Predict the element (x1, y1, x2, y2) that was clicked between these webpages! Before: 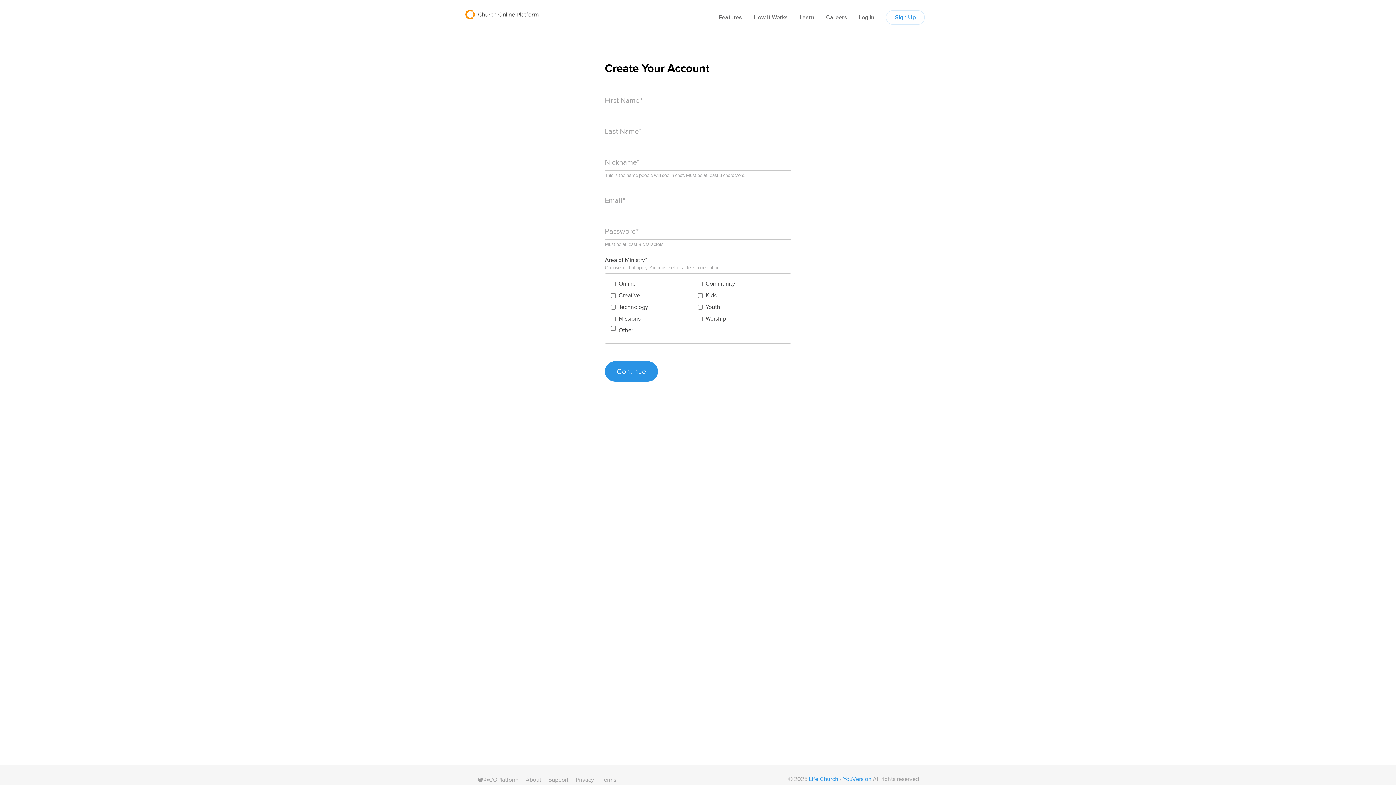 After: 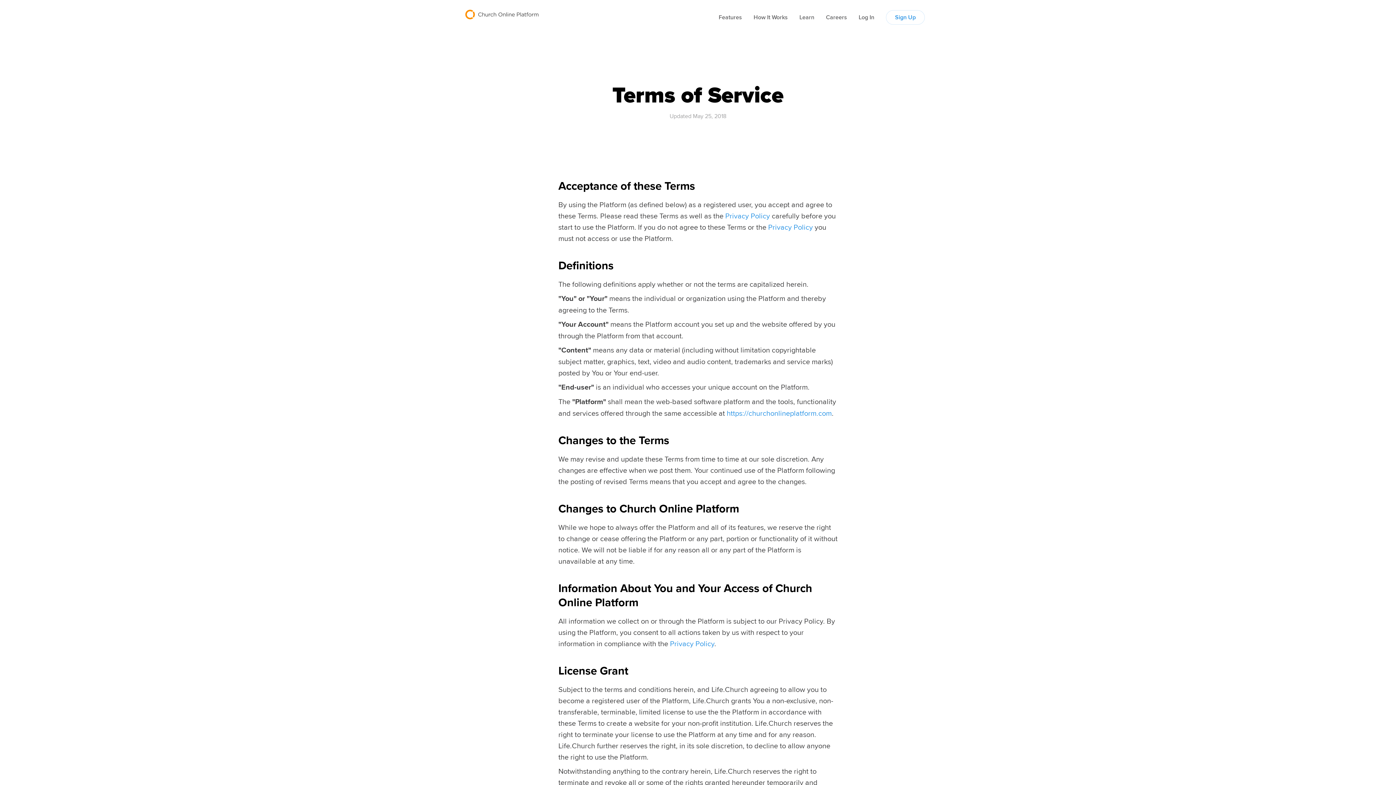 Action: bbox: (601, 776, 616, 784) label: Terms